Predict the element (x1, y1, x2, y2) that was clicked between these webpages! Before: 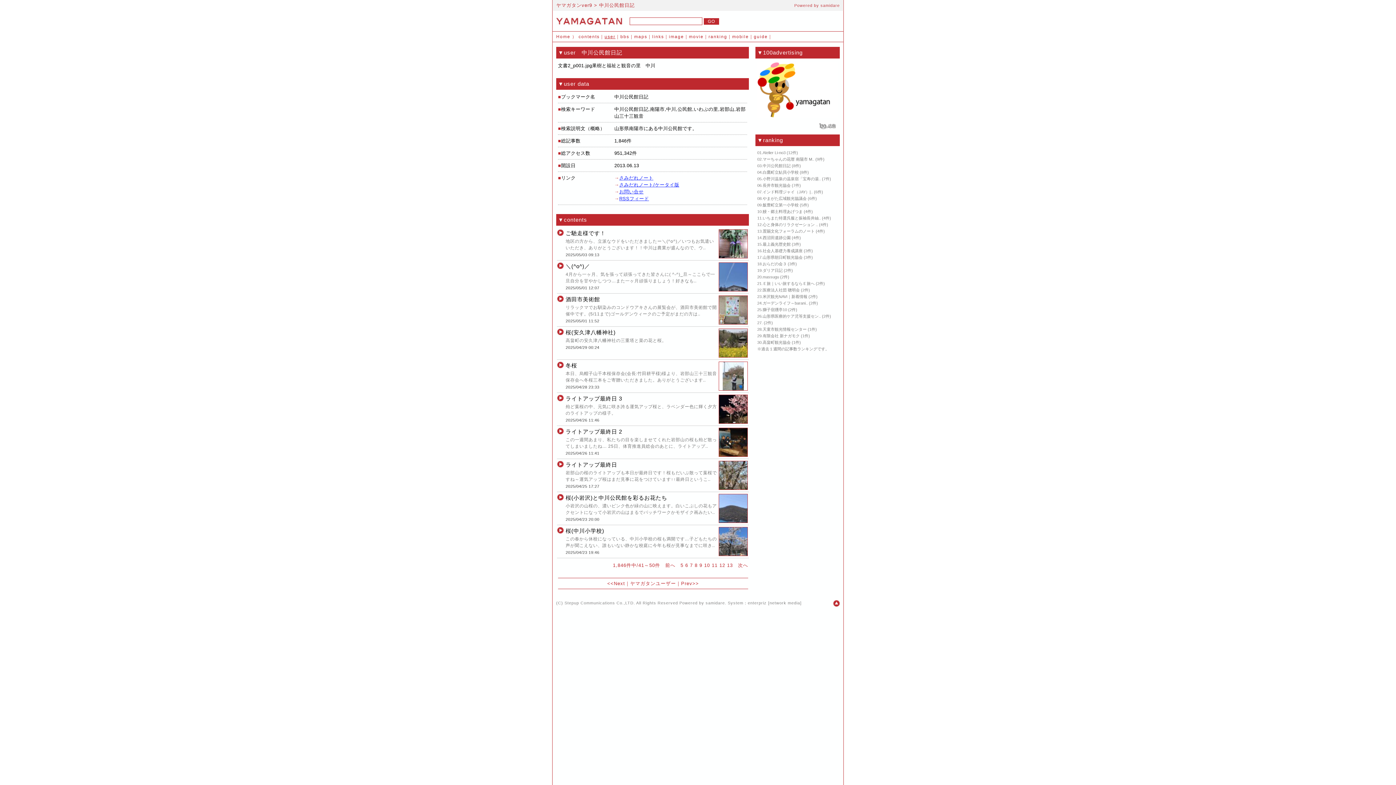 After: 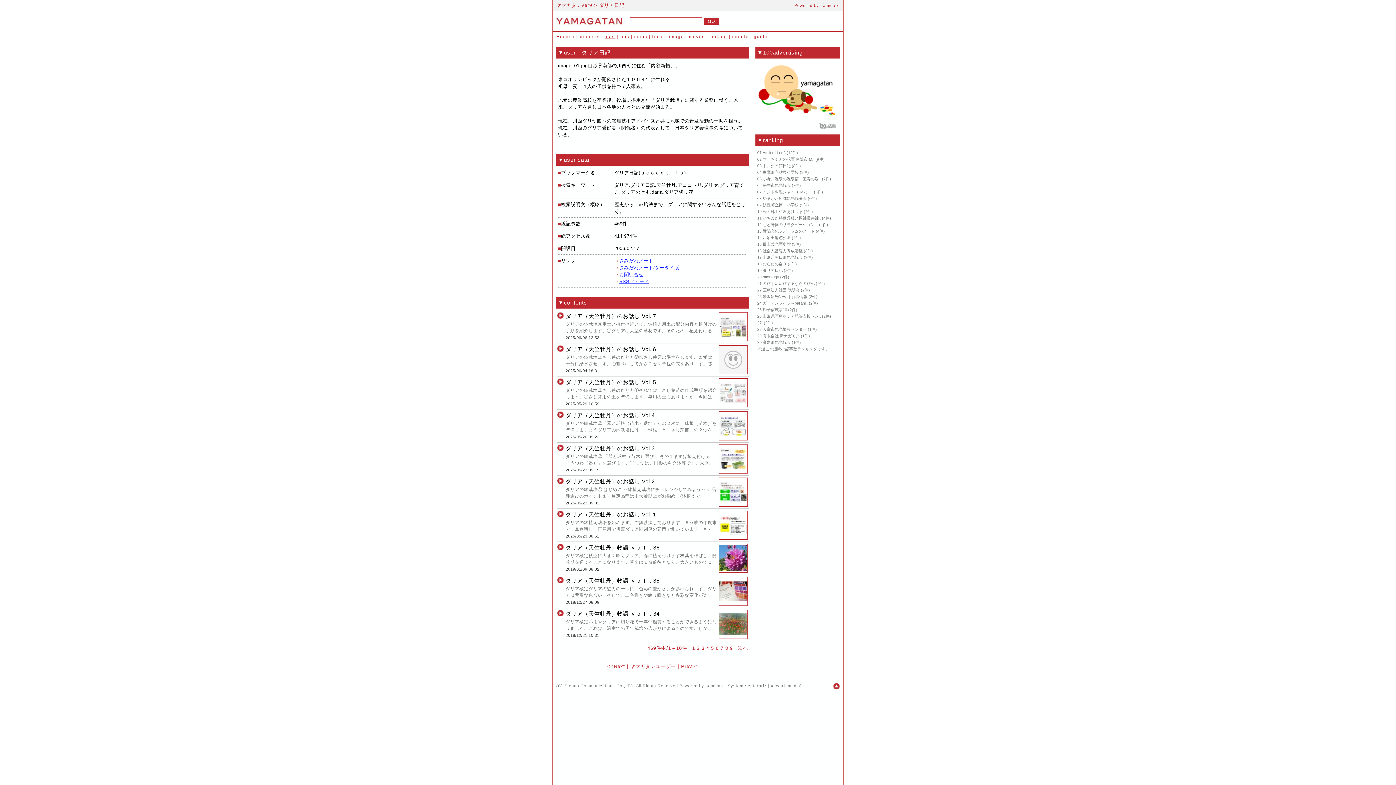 Action: label: ダリア日記 bbox: (762, 268, 782, 272)